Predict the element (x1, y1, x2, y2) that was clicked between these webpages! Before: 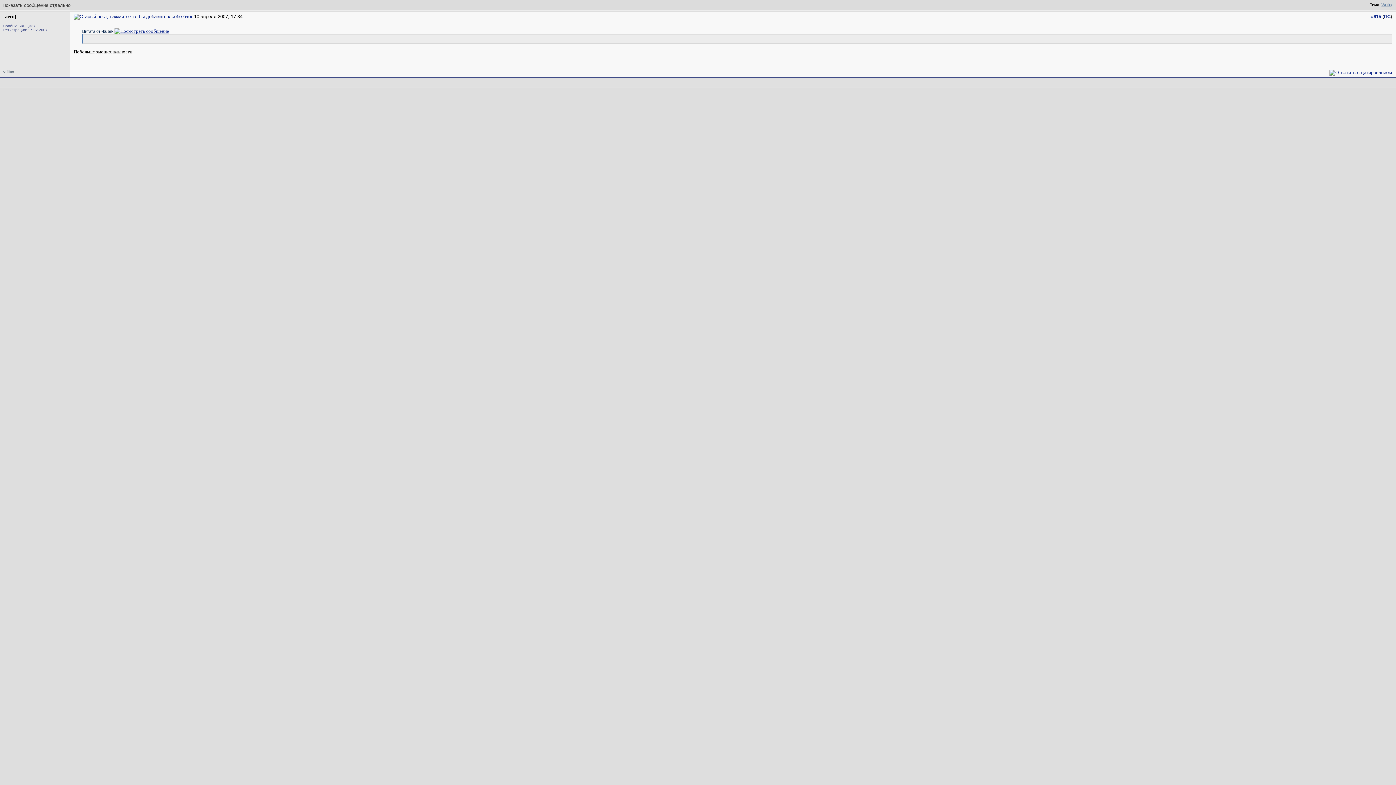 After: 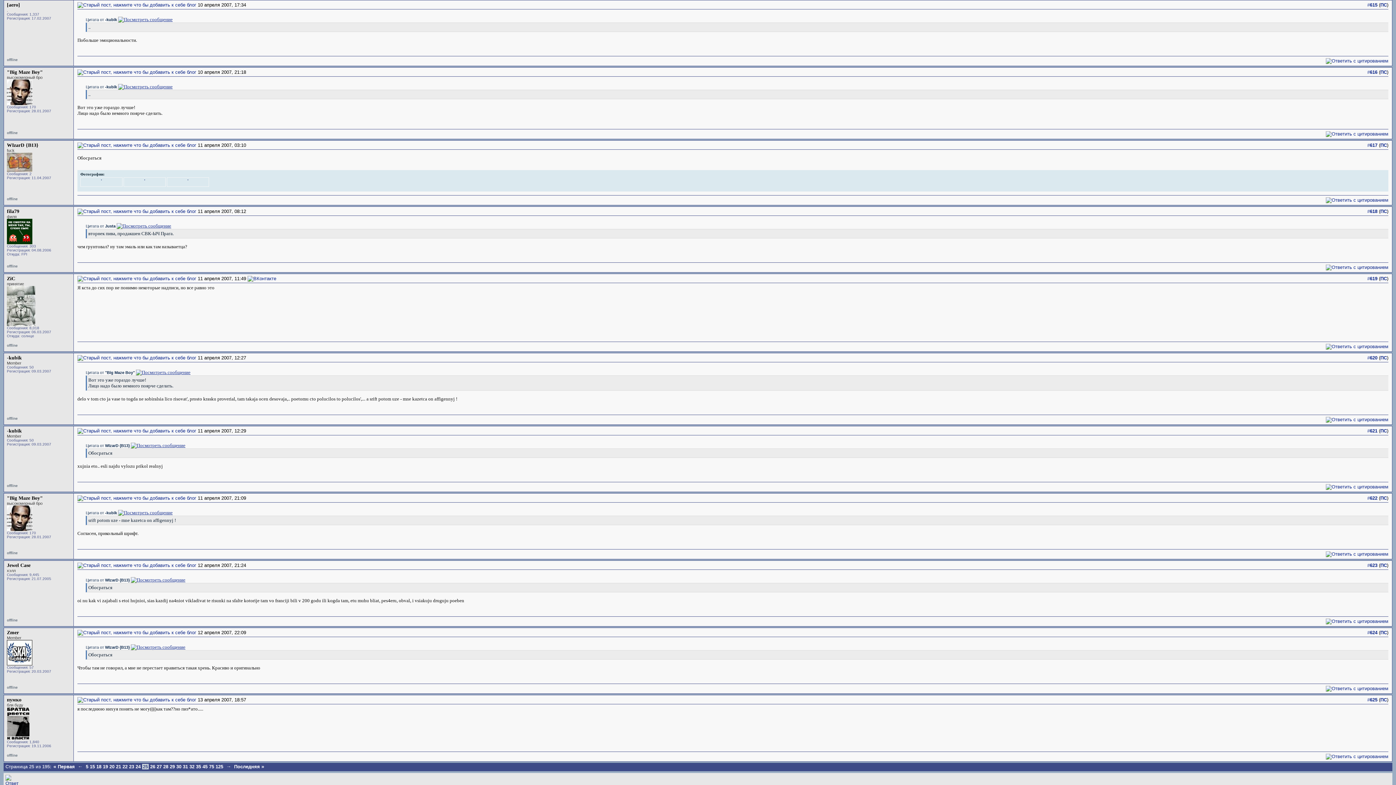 Action: label: Writing bbox: (1381, 2, 1393, 6)